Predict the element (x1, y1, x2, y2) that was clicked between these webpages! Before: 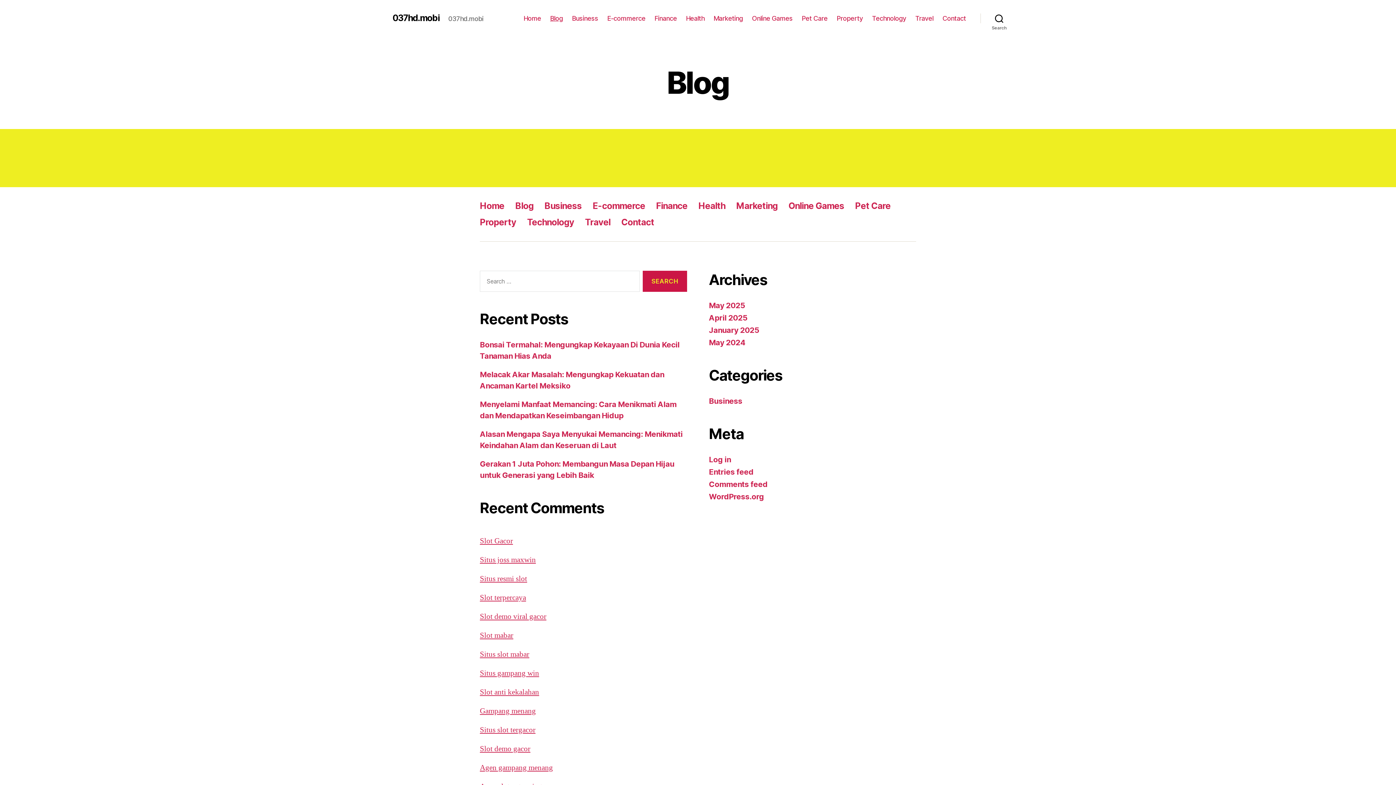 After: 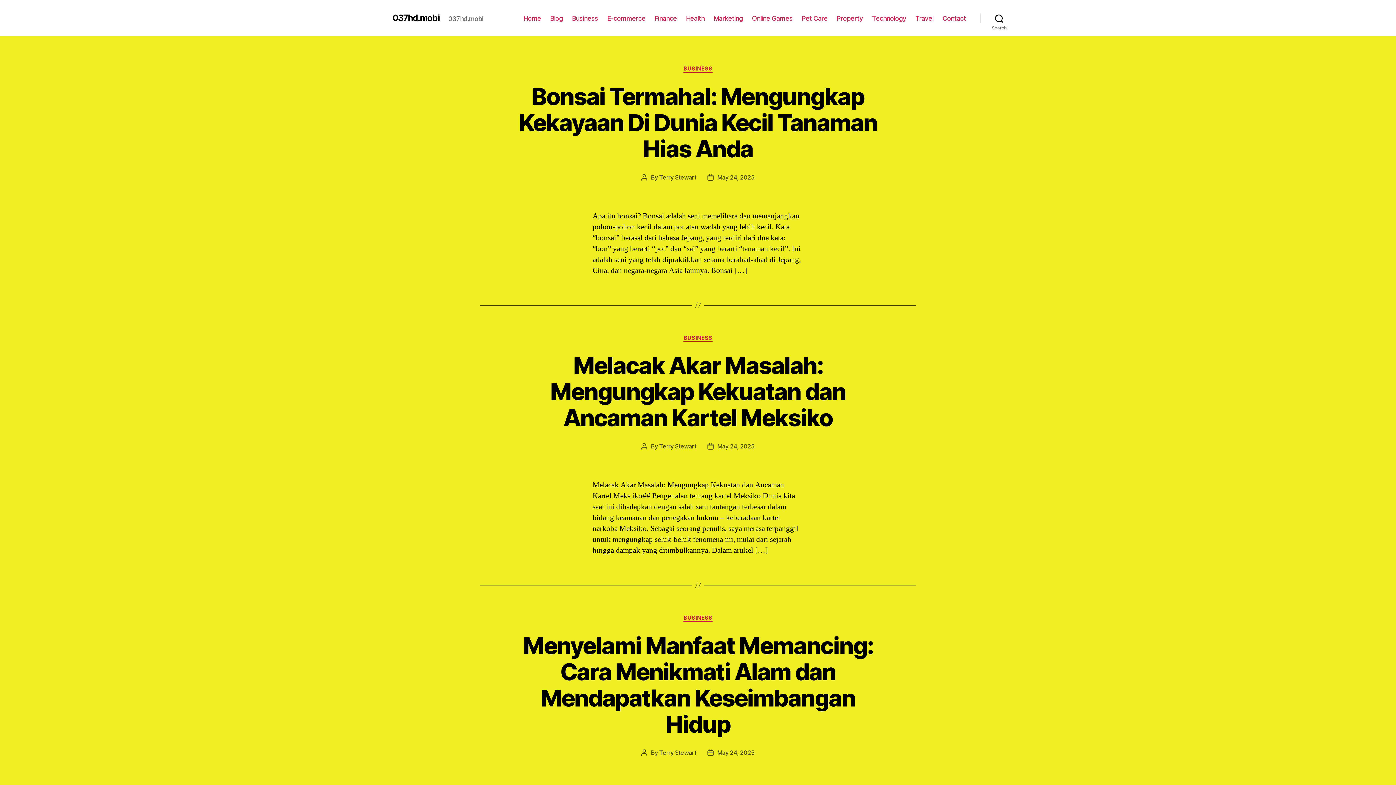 Action: bbox: (392, 13, 439, 22) label: 037hd.mobi